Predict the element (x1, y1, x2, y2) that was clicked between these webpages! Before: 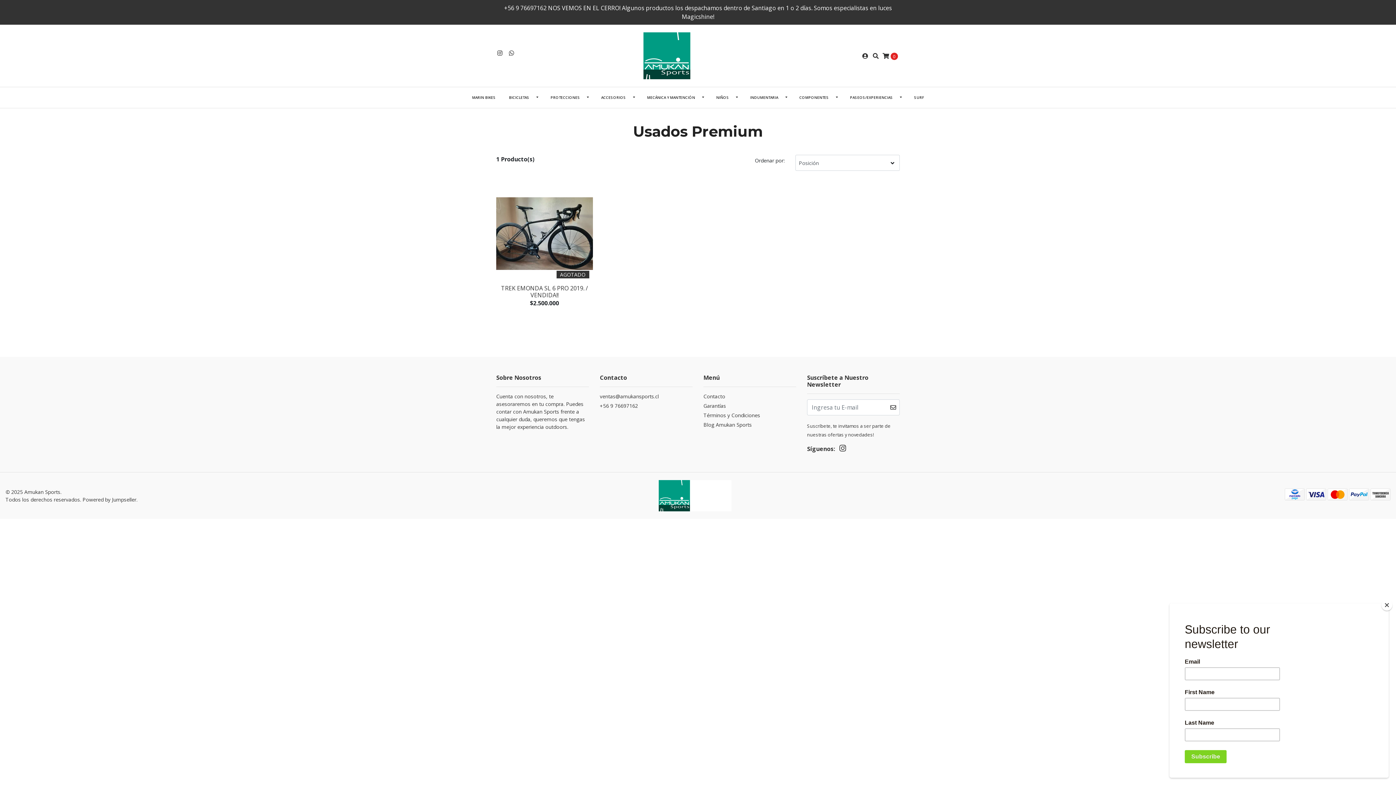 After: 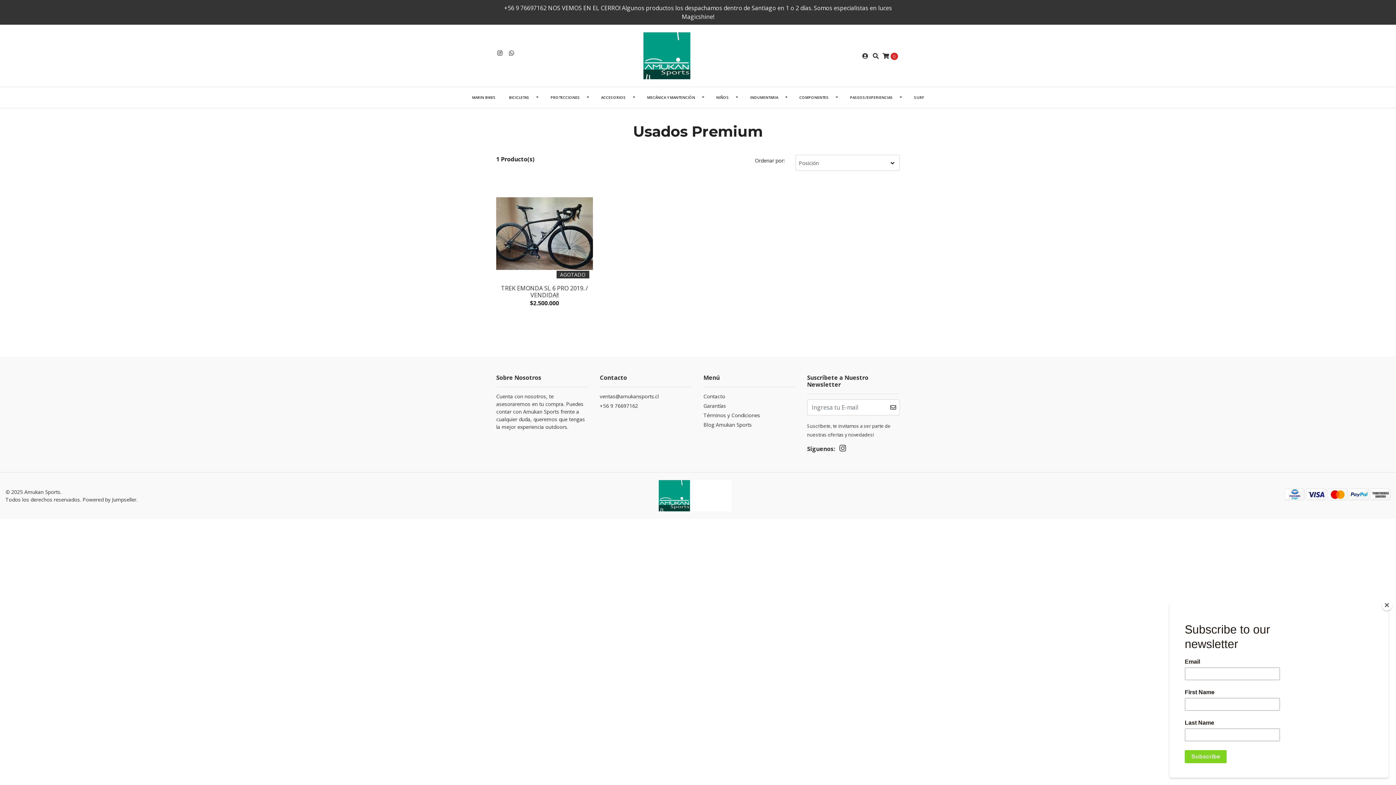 Action: bbox: (890, 399, 896, 415)